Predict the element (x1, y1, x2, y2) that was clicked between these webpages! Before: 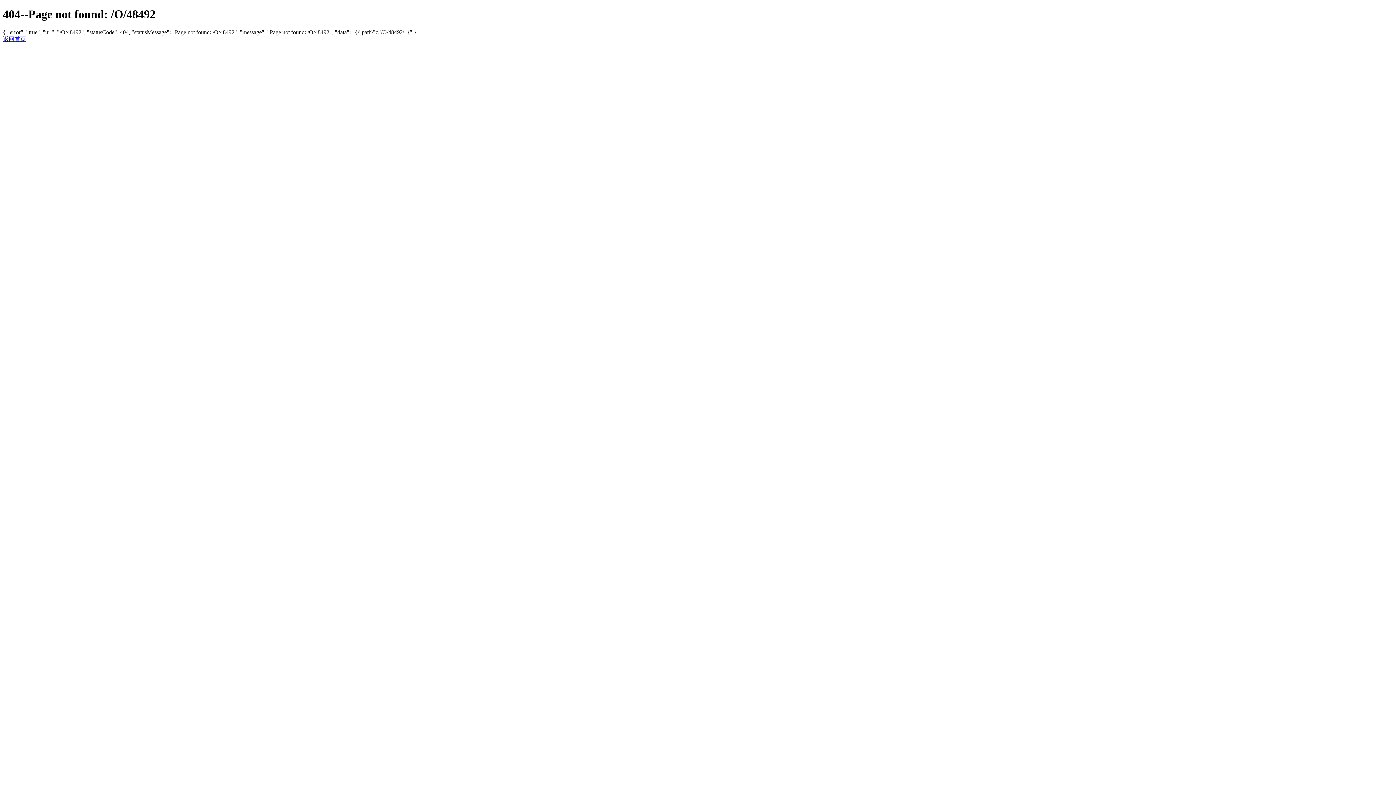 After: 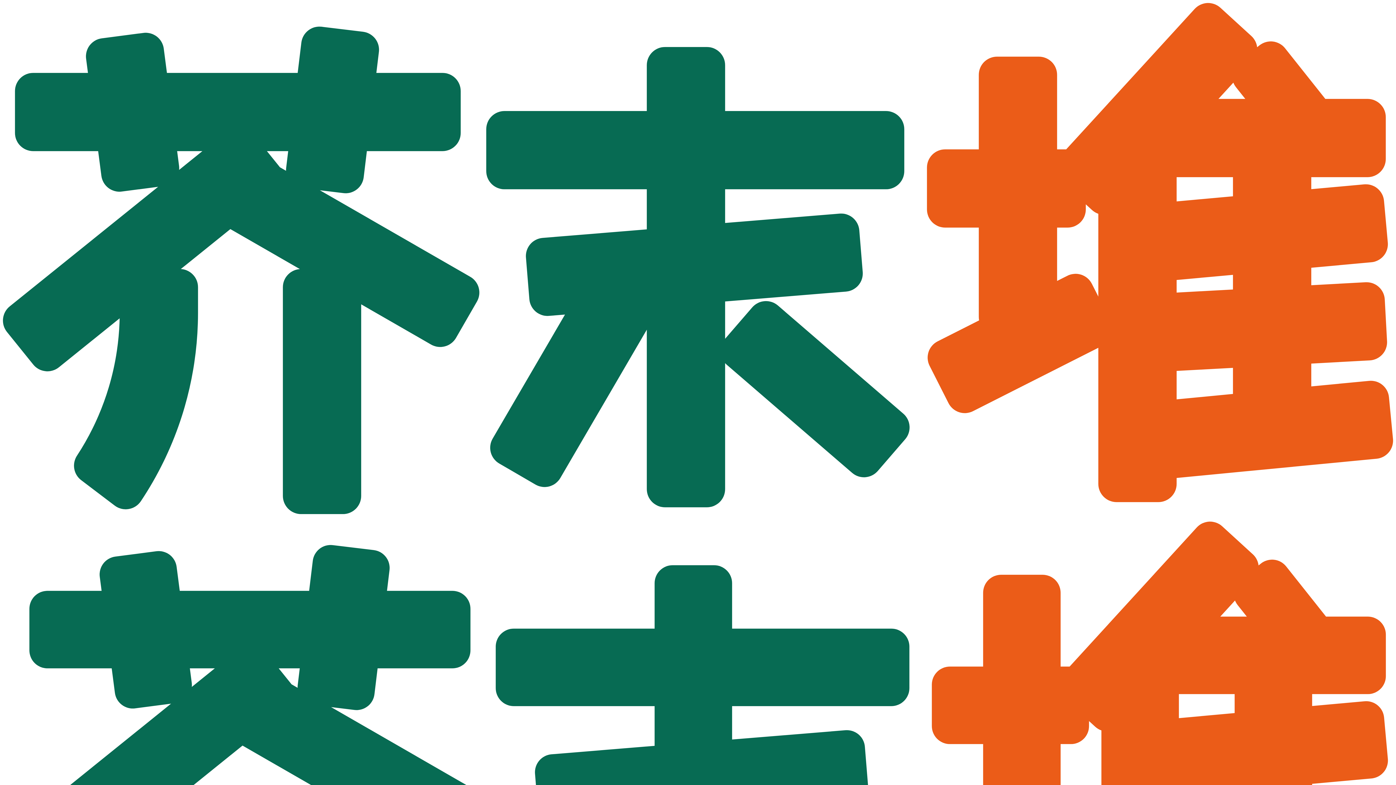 Action: bbox: (2, 35, 26, 42) label: 返回首页